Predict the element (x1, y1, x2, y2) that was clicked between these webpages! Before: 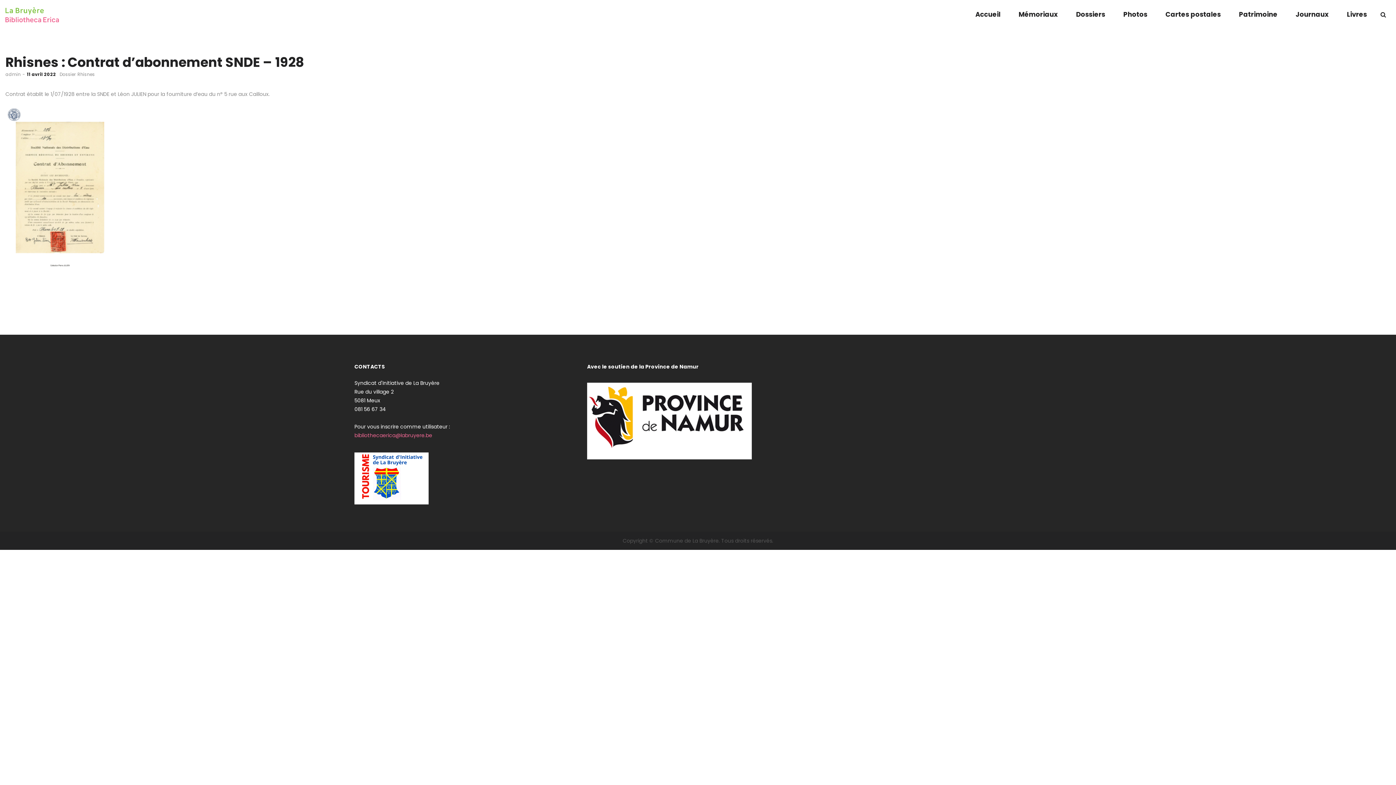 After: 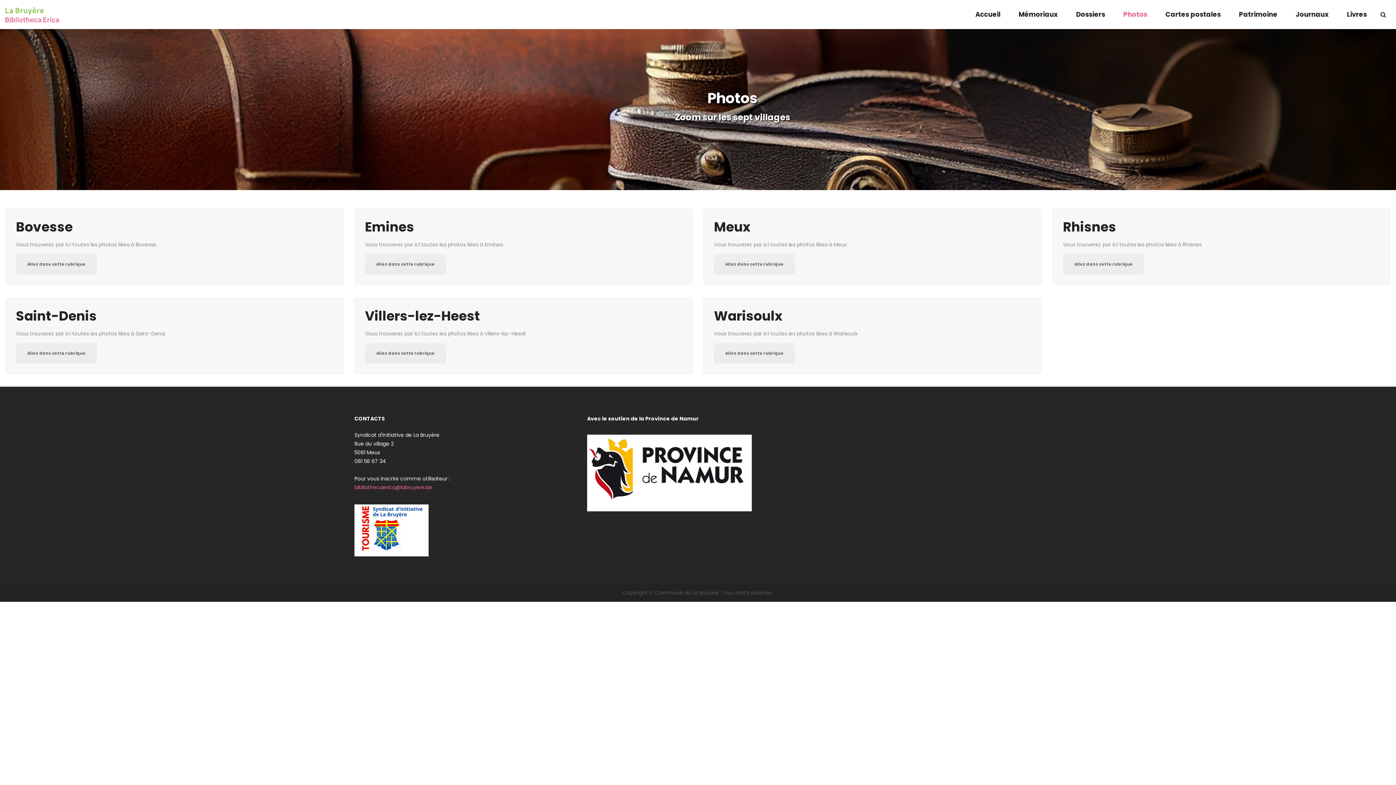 Action: bbox: (1118, 7, 1153, 21) label: Photos